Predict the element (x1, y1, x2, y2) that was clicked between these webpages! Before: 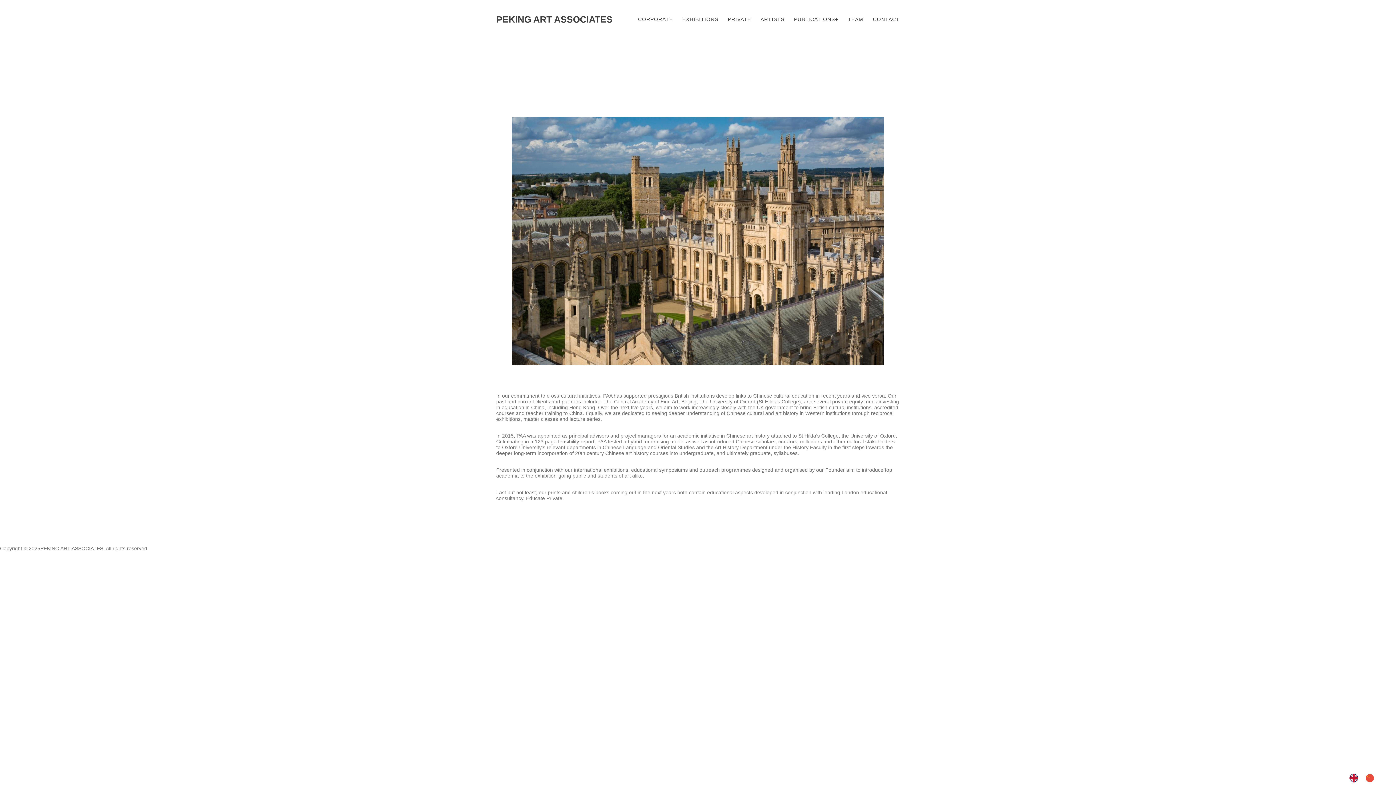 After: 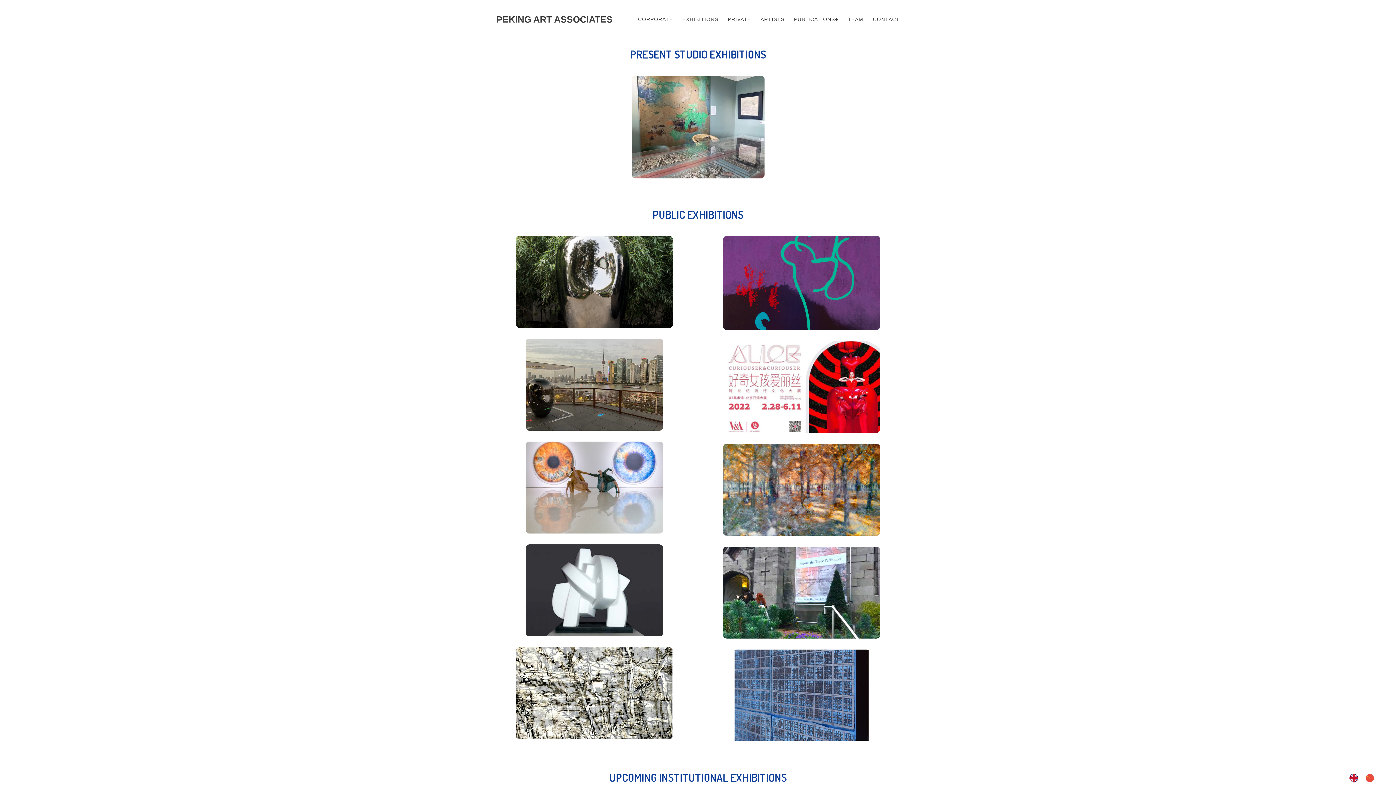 Action: bbox: (682, 10, 718, 27) label: EXHIBITIONS